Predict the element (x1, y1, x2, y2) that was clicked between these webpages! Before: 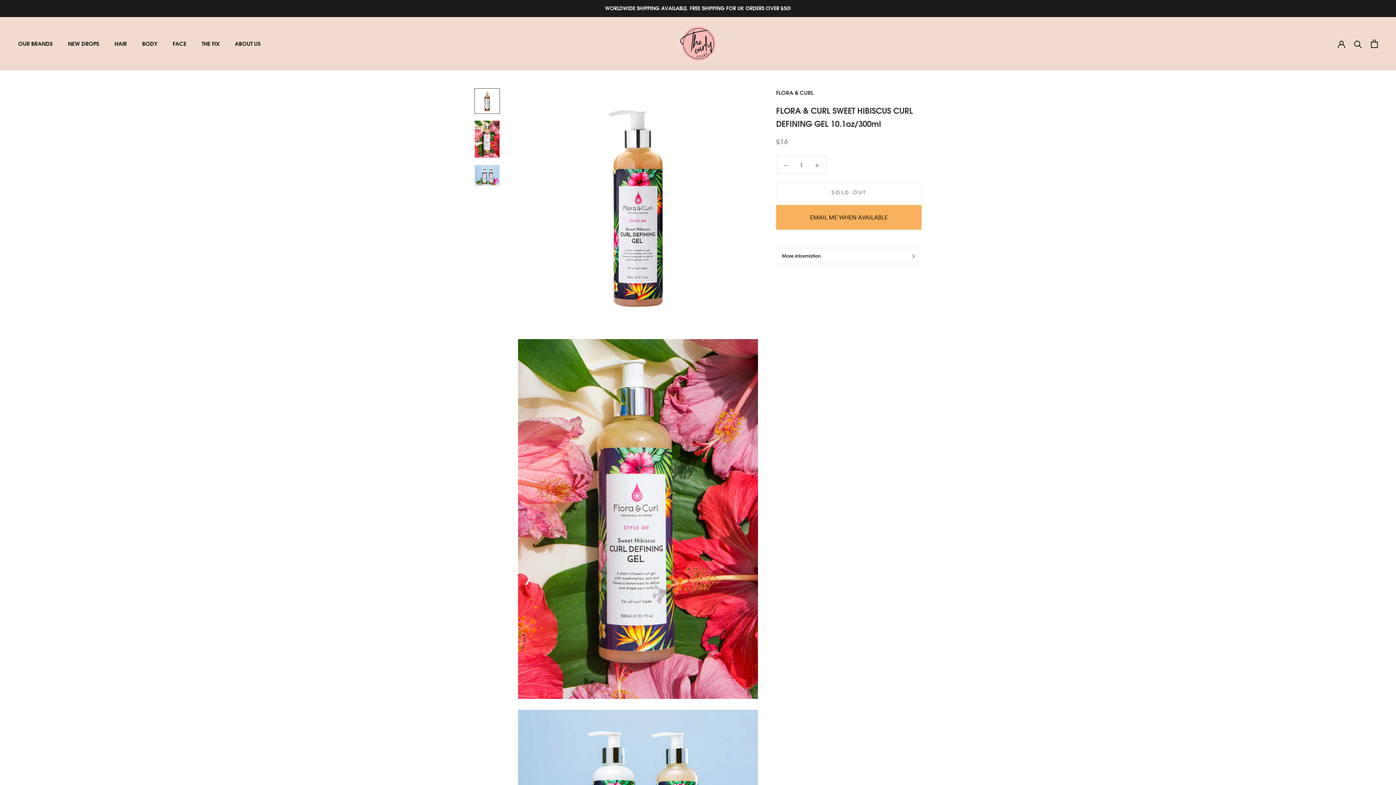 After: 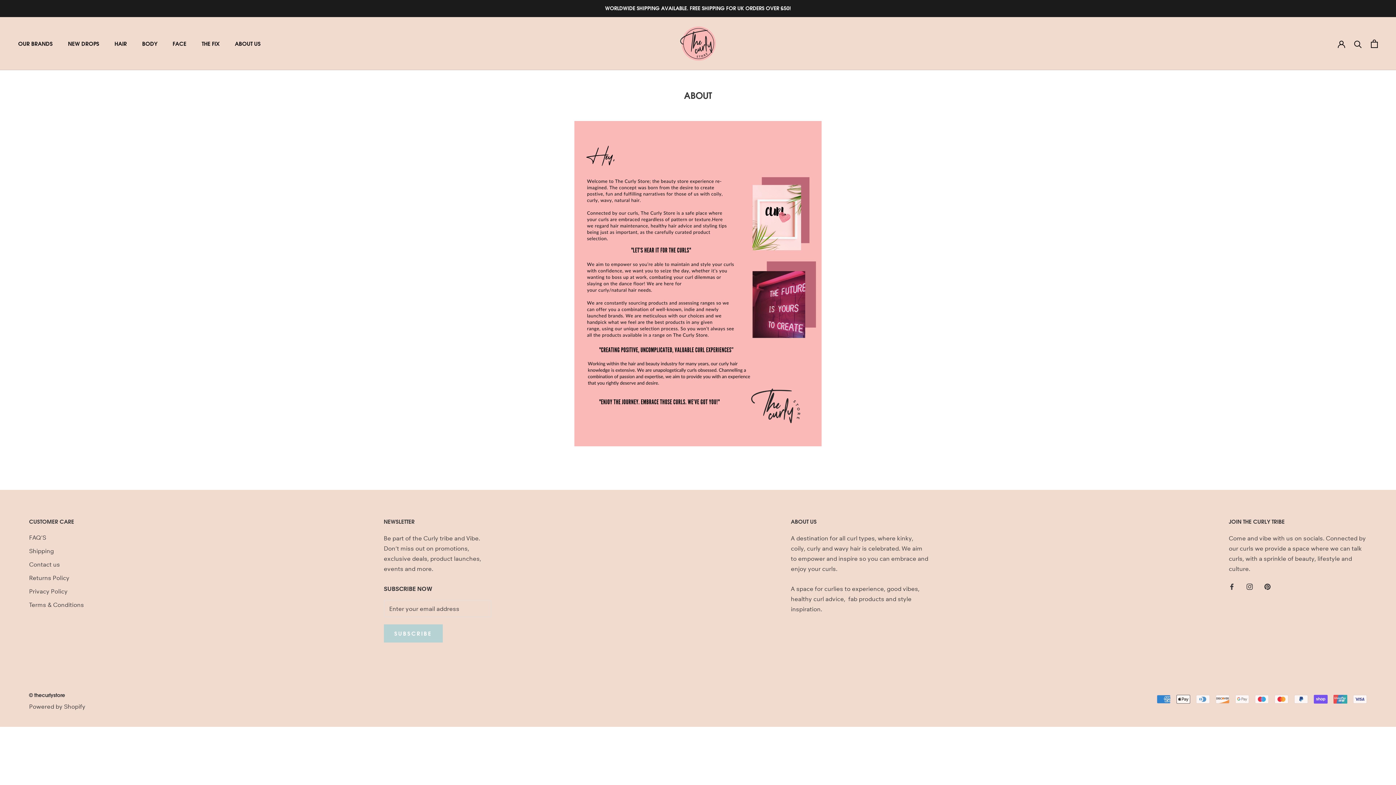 Action: label: ABOUT US bbox: (234, 40, 260, 47)